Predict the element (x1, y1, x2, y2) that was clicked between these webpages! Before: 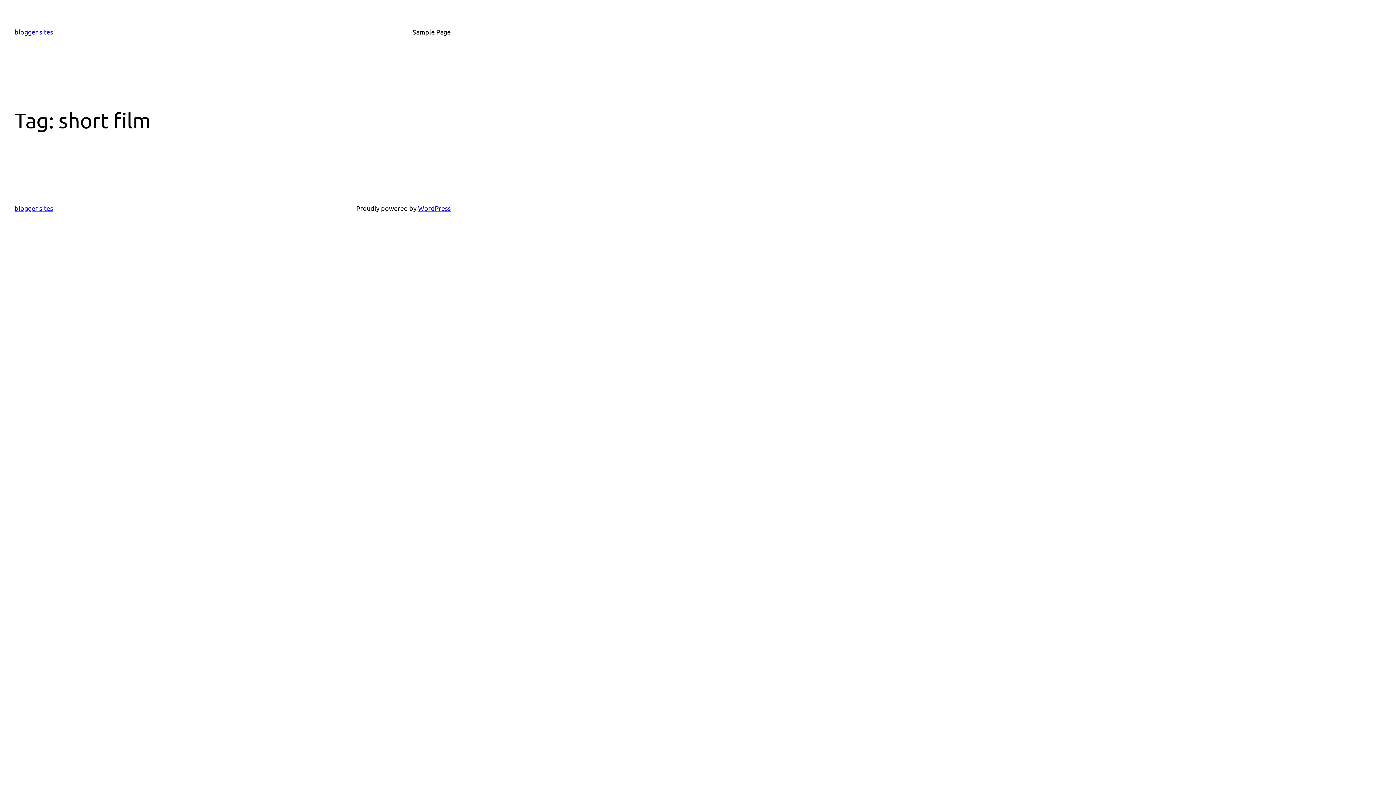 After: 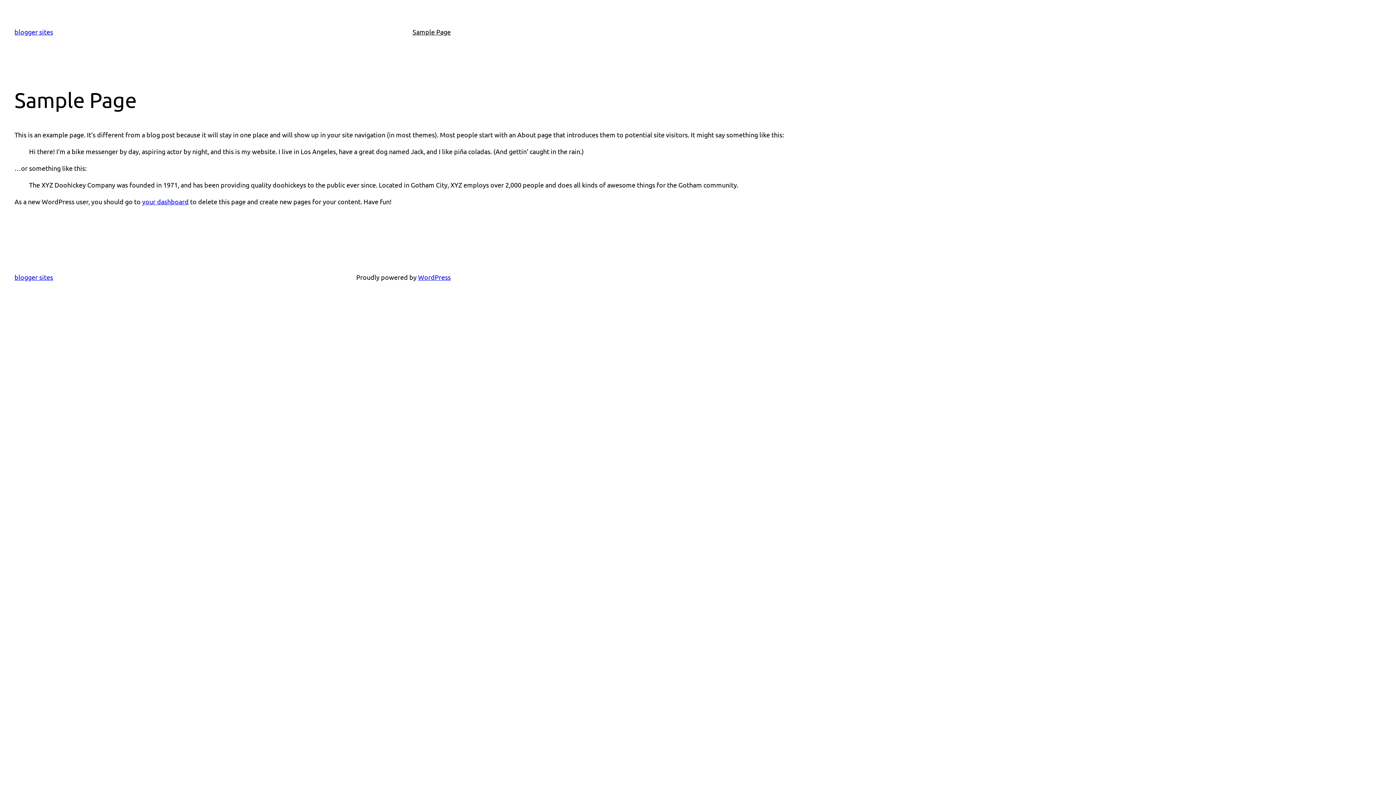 Action: label: Sample Page bbox: (412, 26, 450, 37)